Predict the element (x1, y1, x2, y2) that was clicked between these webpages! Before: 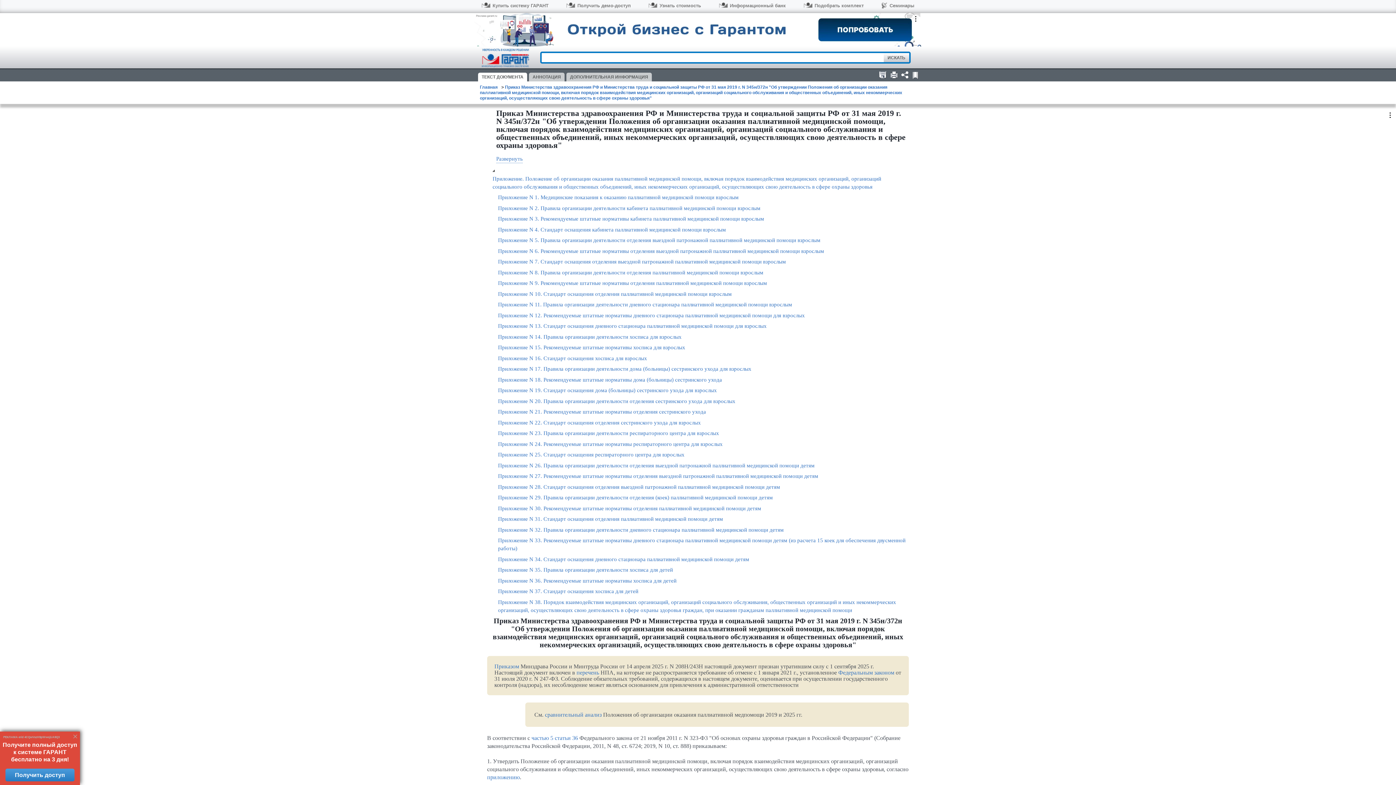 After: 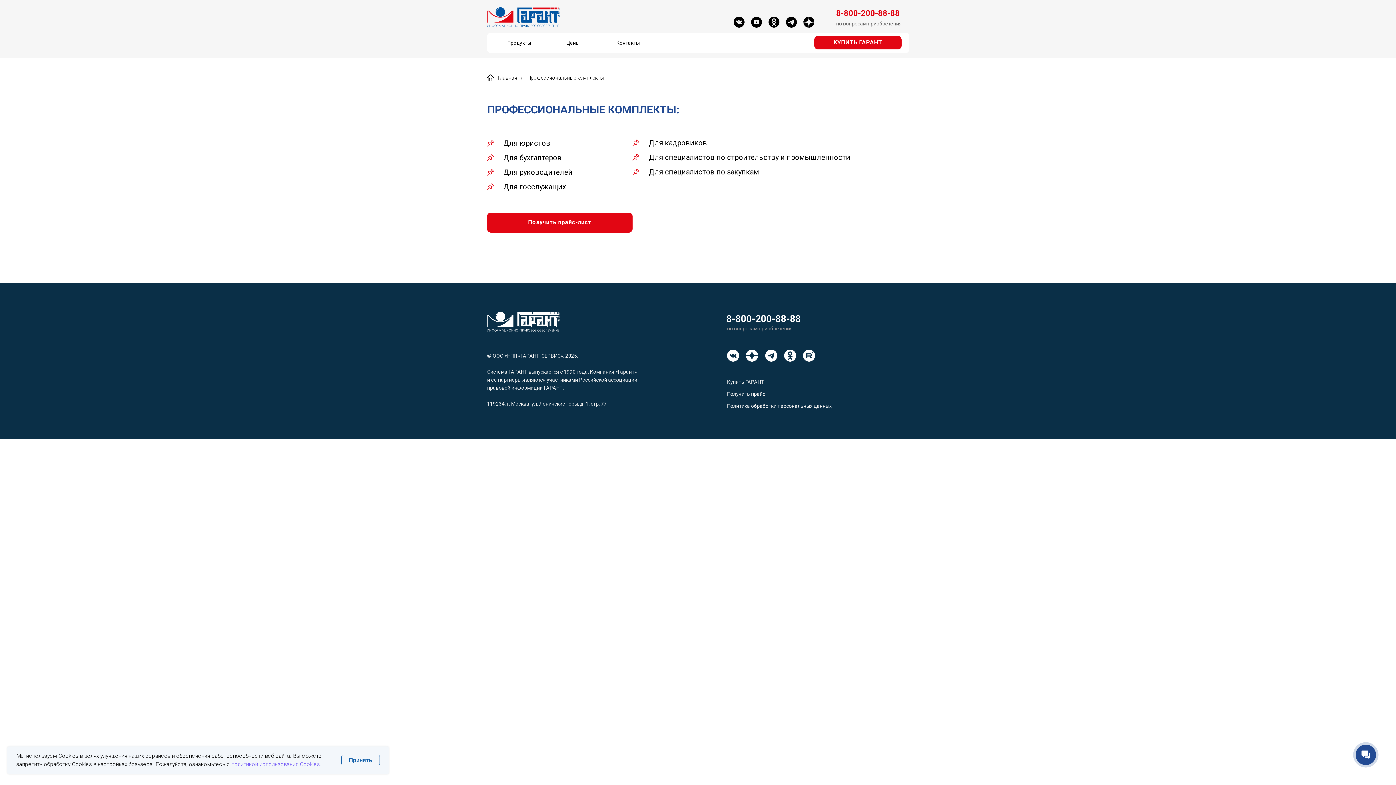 Action: bbox: (803, 2, 863, 11) label: Подобрать комплект